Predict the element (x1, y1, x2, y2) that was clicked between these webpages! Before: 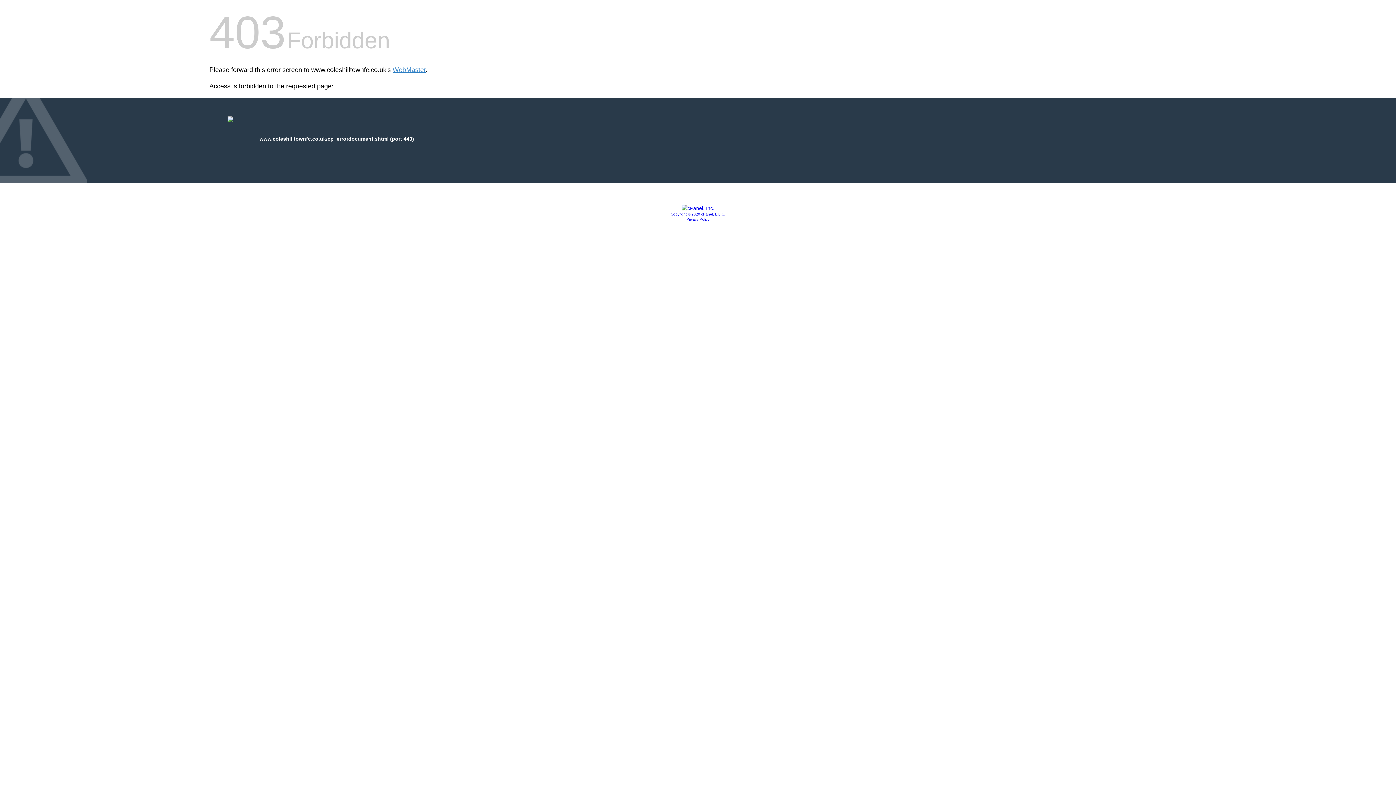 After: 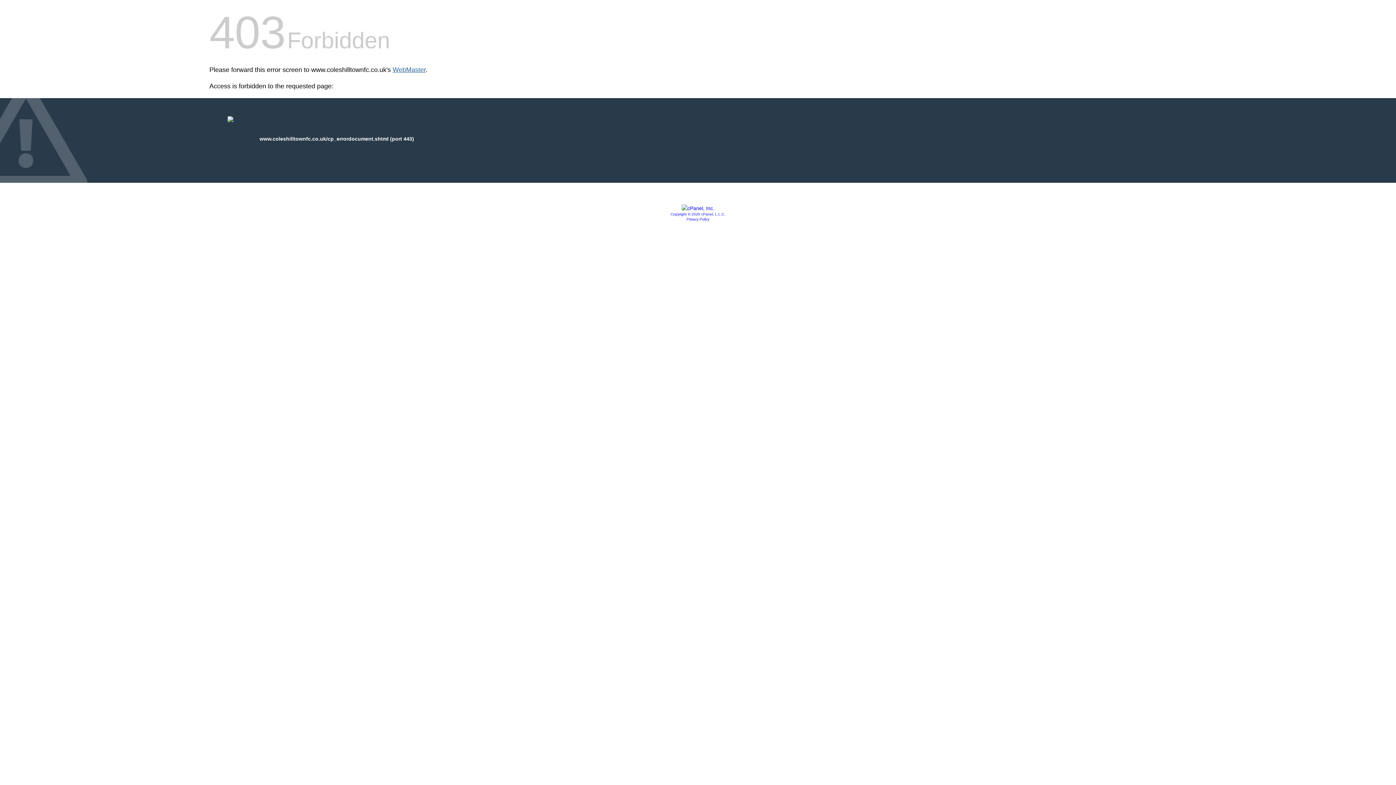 Action: bbox: (392, 66, 425, 73) label: WebMaster